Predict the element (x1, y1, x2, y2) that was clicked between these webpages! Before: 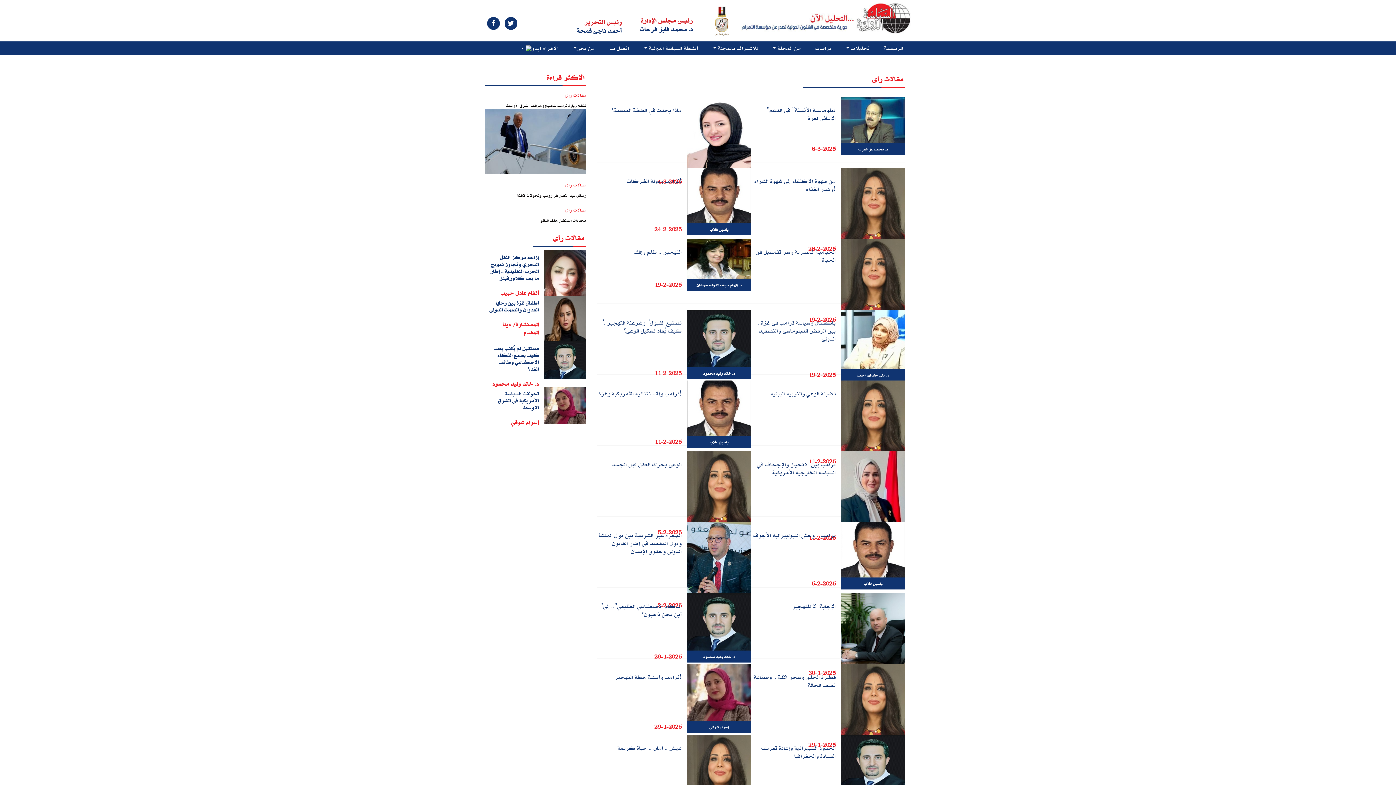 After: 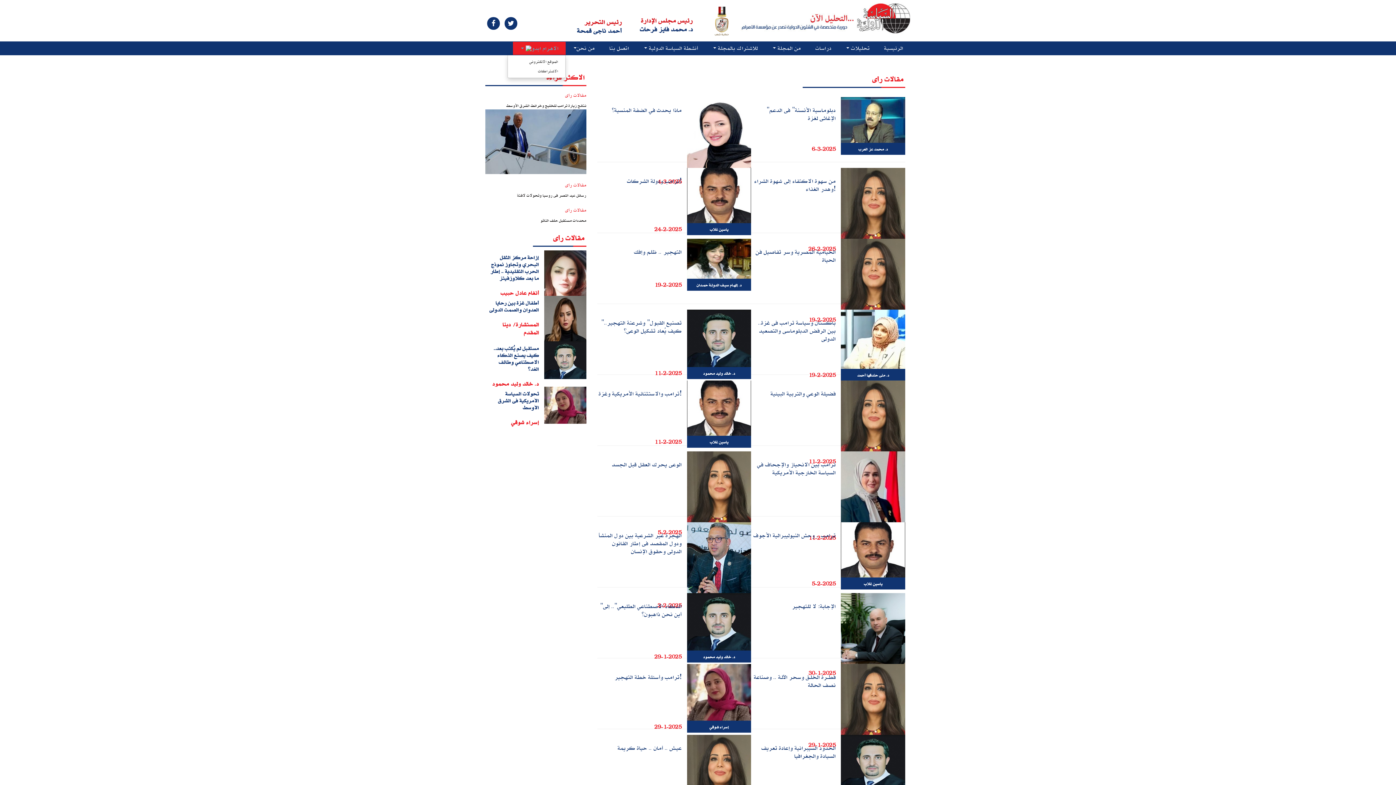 Action: bbox: (513, 41, 565, 54) label:  الاهرام ابدو